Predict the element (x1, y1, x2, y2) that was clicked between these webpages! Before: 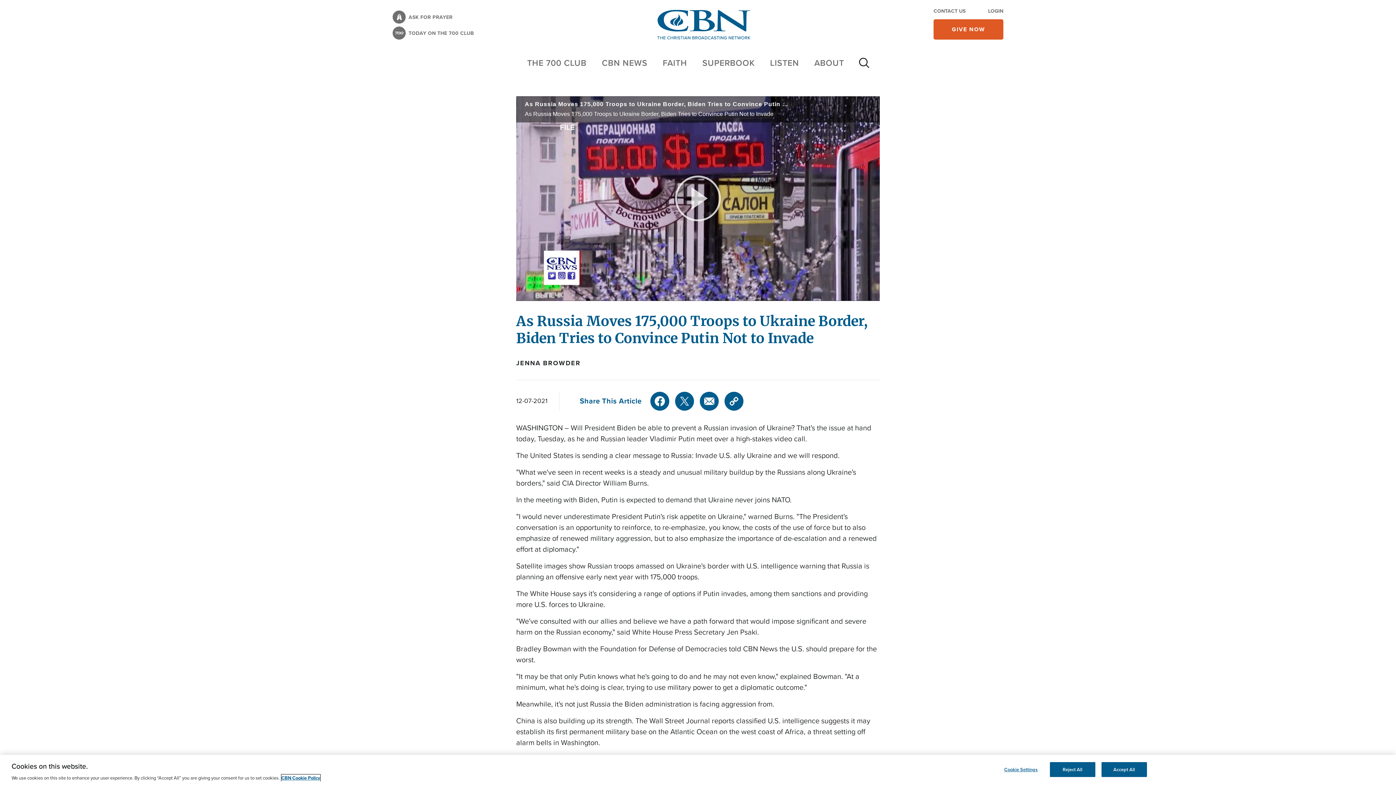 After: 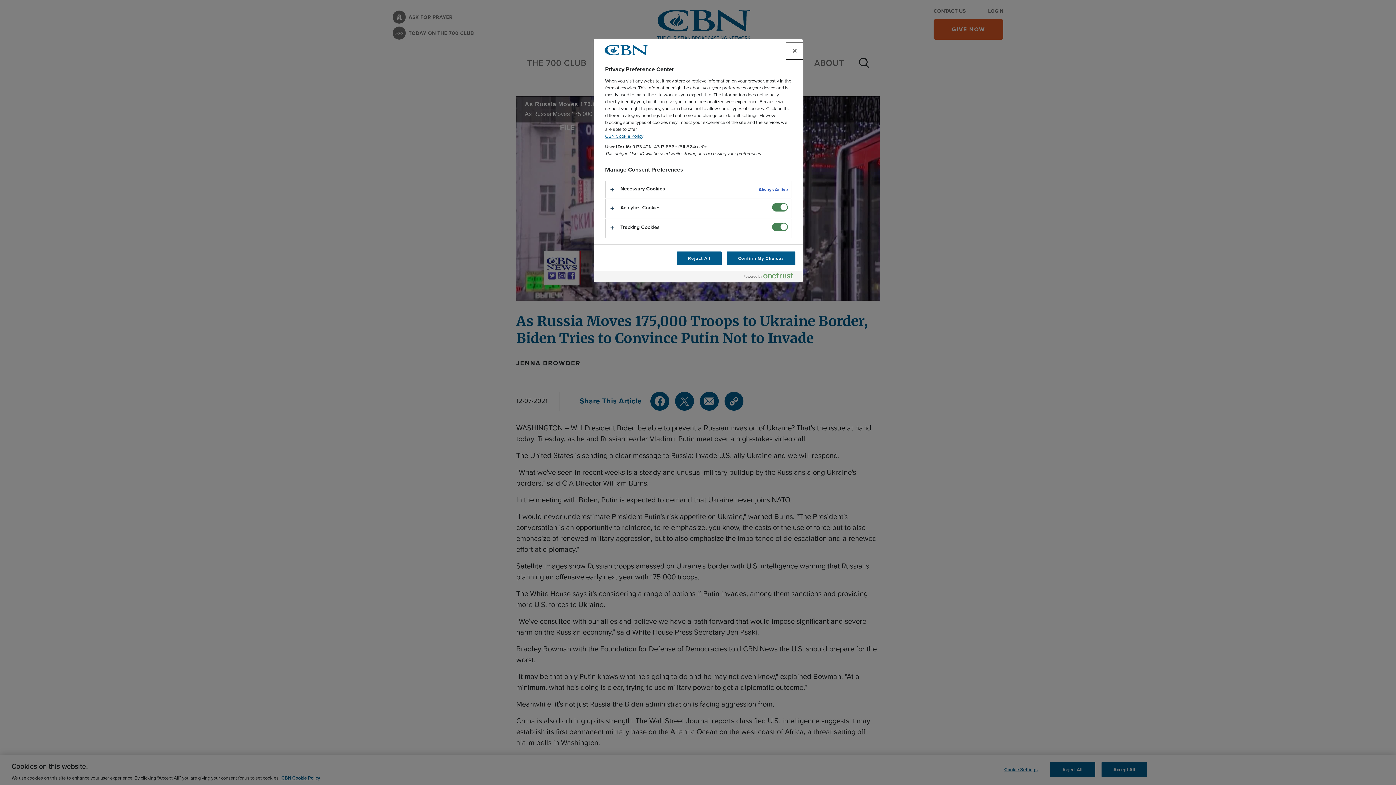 Action: label: Cookie Settings bbox: (998, 762, 1043, 776)